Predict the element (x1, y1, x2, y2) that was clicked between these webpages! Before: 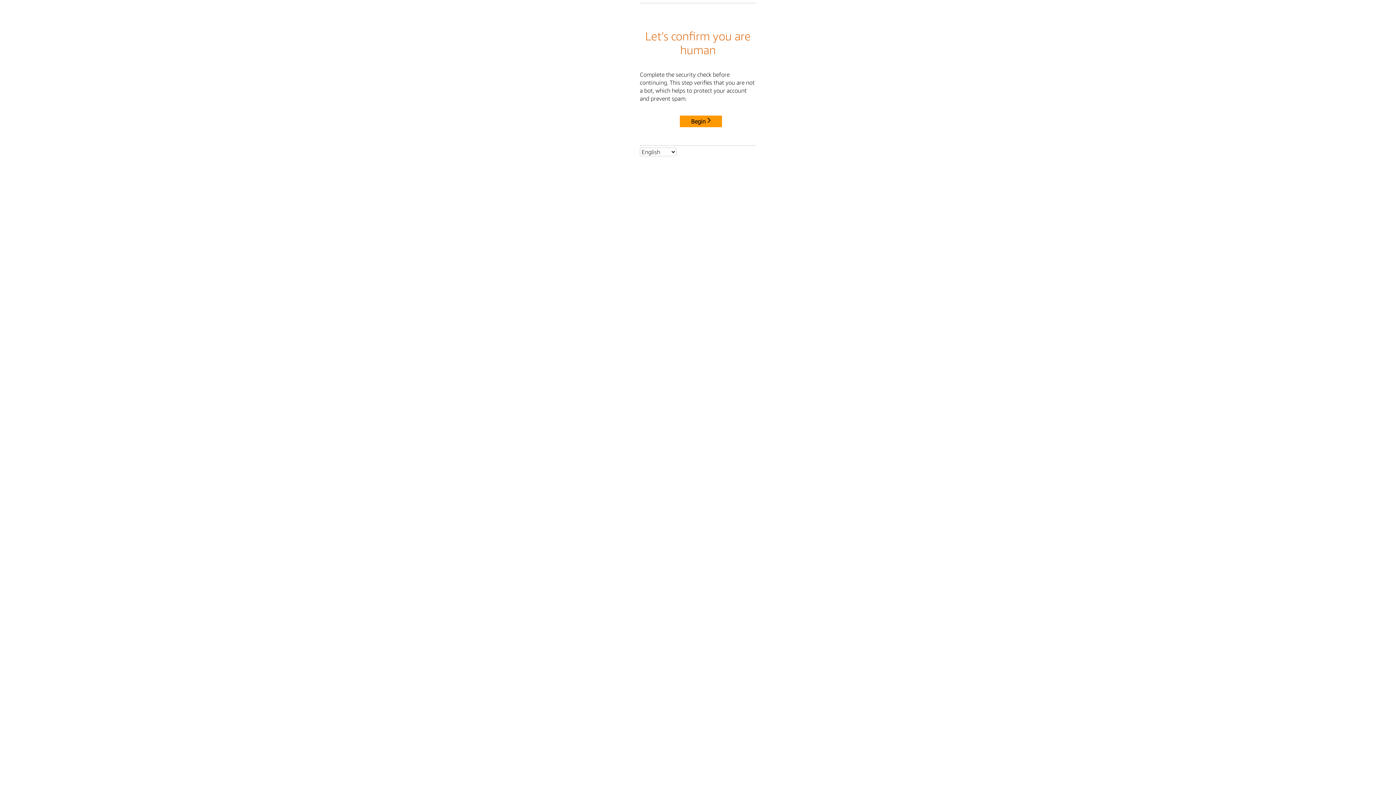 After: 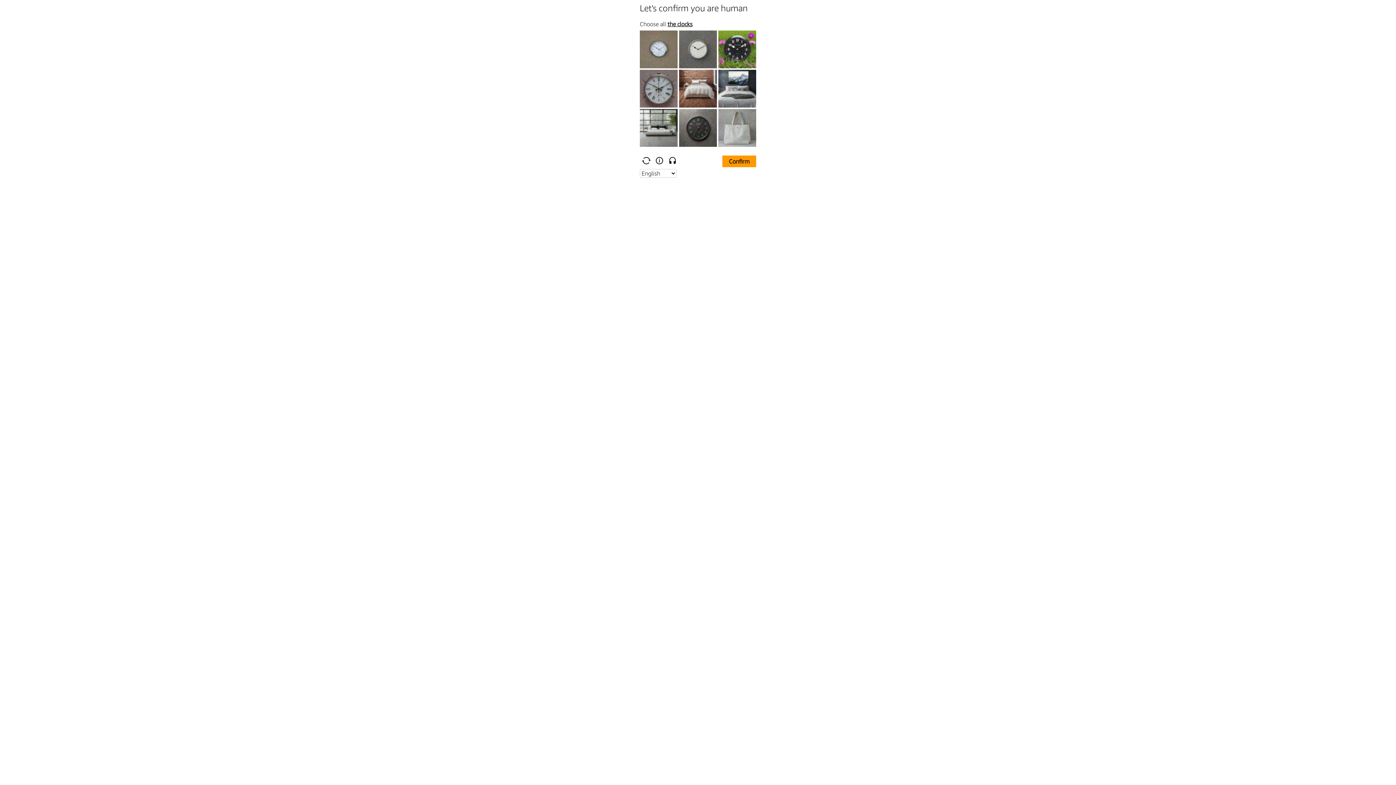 Action: label: Begin bbox: (680, 115, 722, 127)